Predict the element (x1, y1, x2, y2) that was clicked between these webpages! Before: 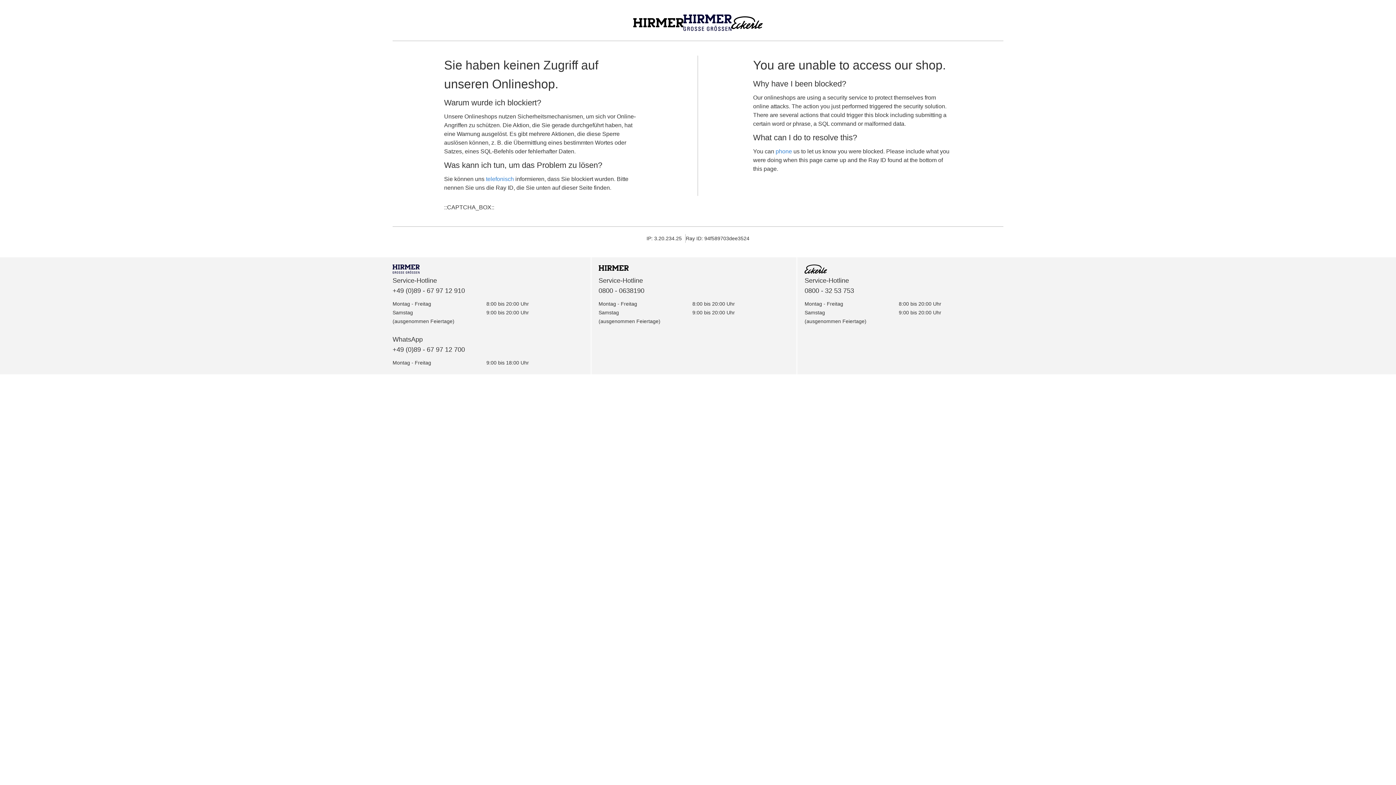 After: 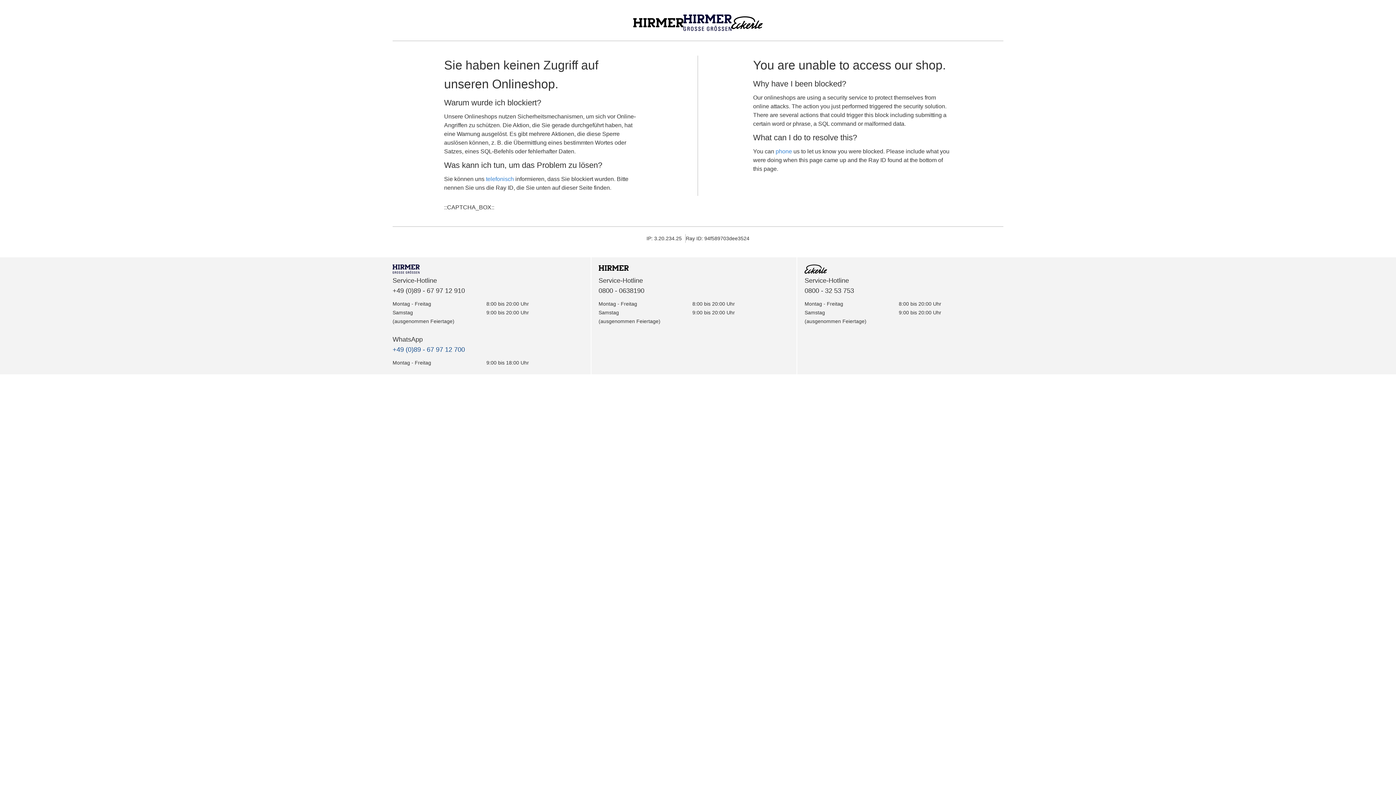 Action: bbox: (392, 346, 465, 353) label: +49 (0)89 - 67 97 12 700